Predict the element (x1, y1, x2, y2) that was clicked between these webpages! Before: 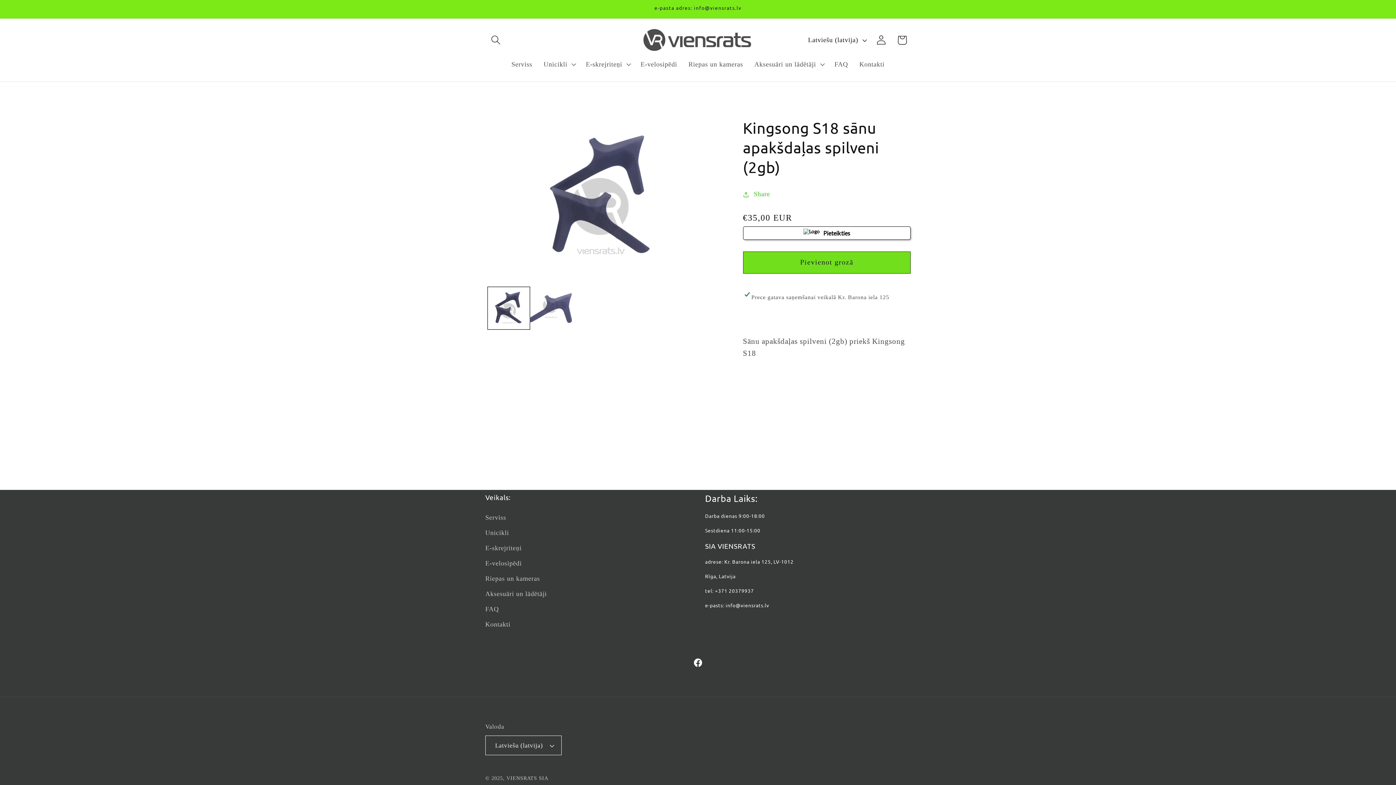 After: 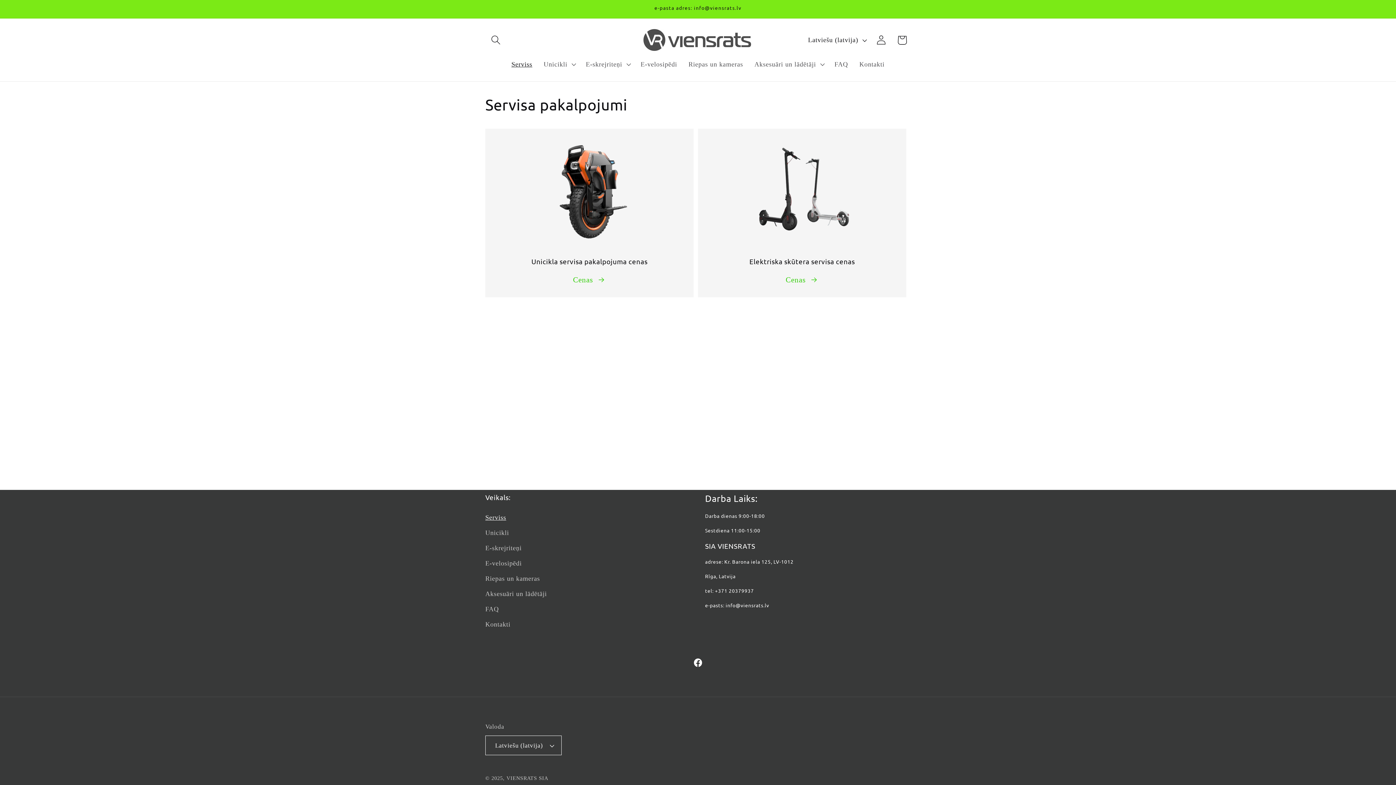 Action: bbox: (505, 54, 538, 73) label: Serviss